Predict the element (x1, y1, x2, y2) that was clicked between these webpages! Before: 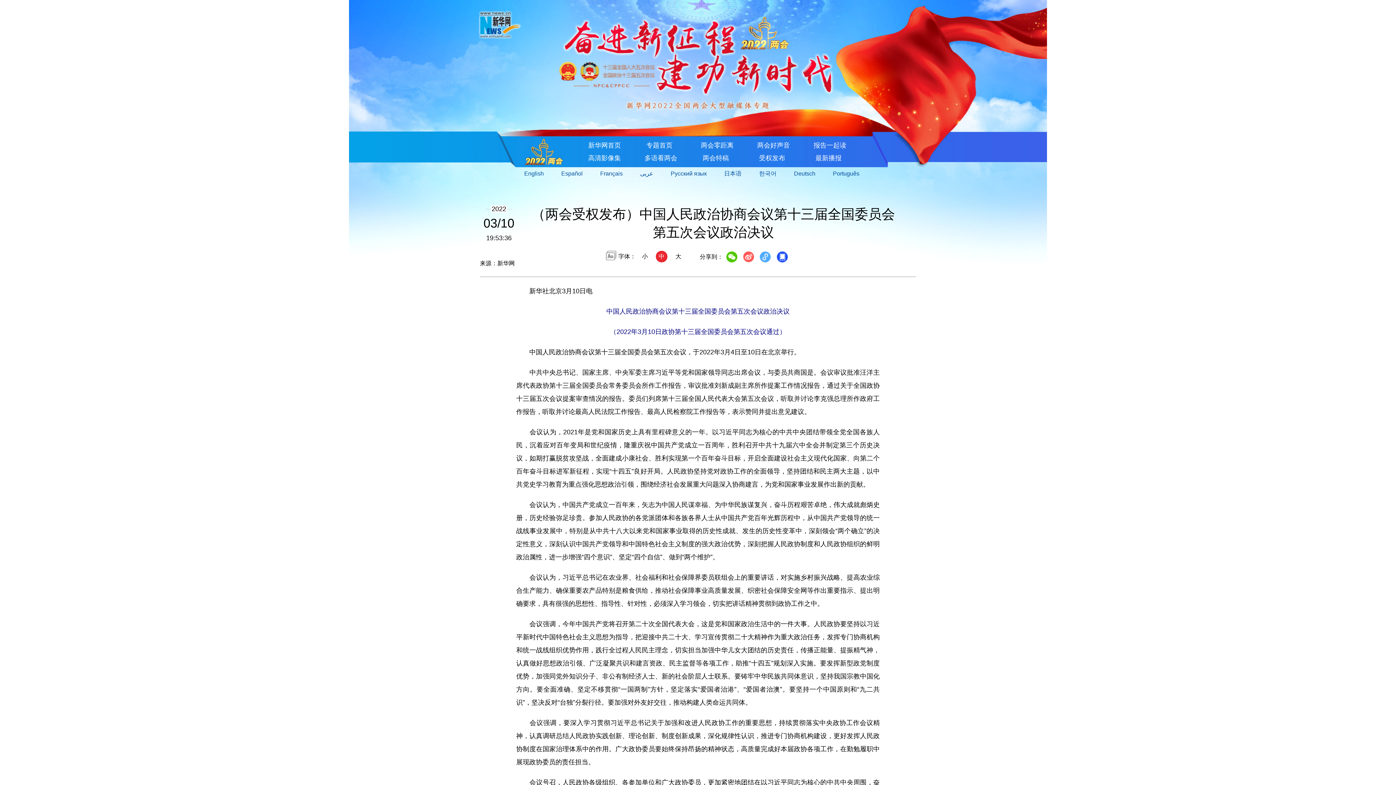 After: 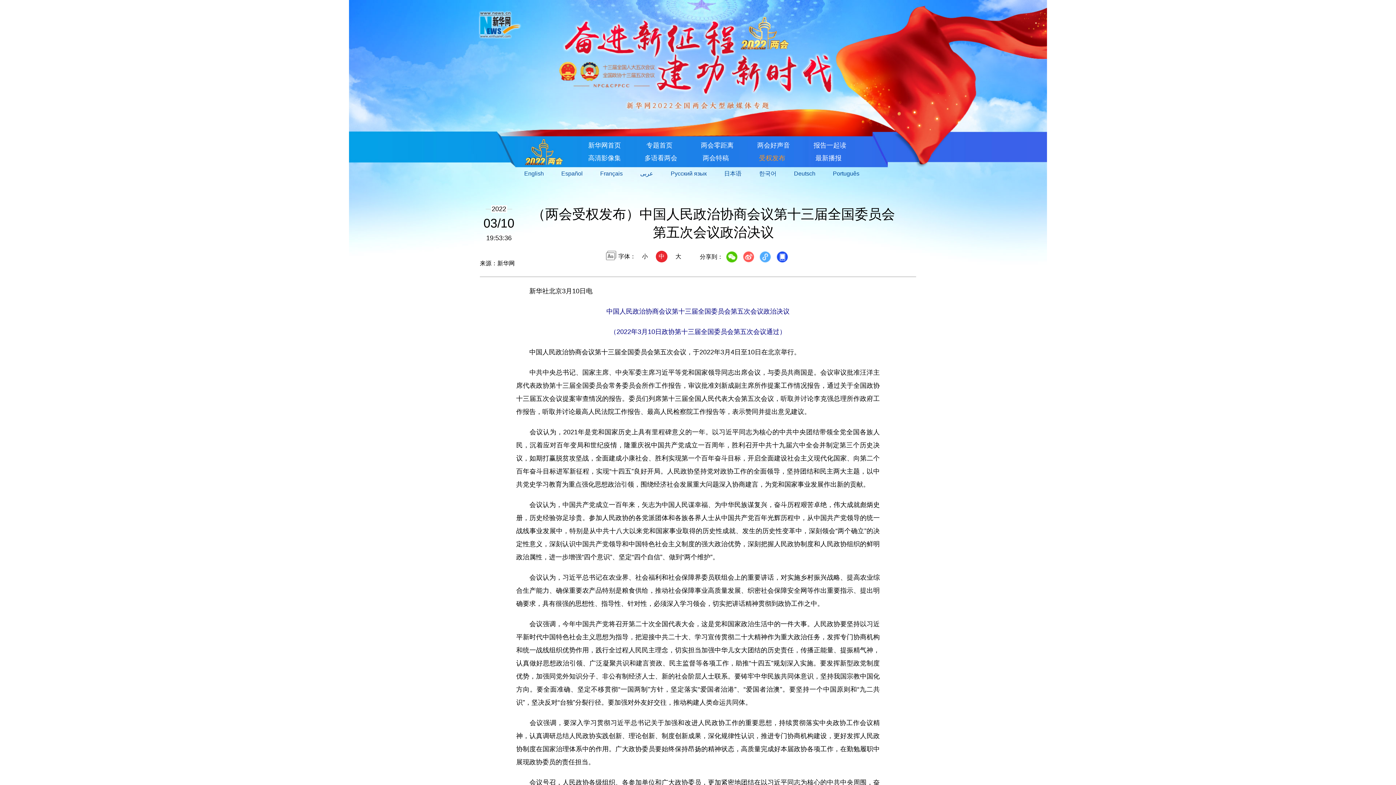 Action: label:  受权发布 bbox: (757, 154, 785, 161)